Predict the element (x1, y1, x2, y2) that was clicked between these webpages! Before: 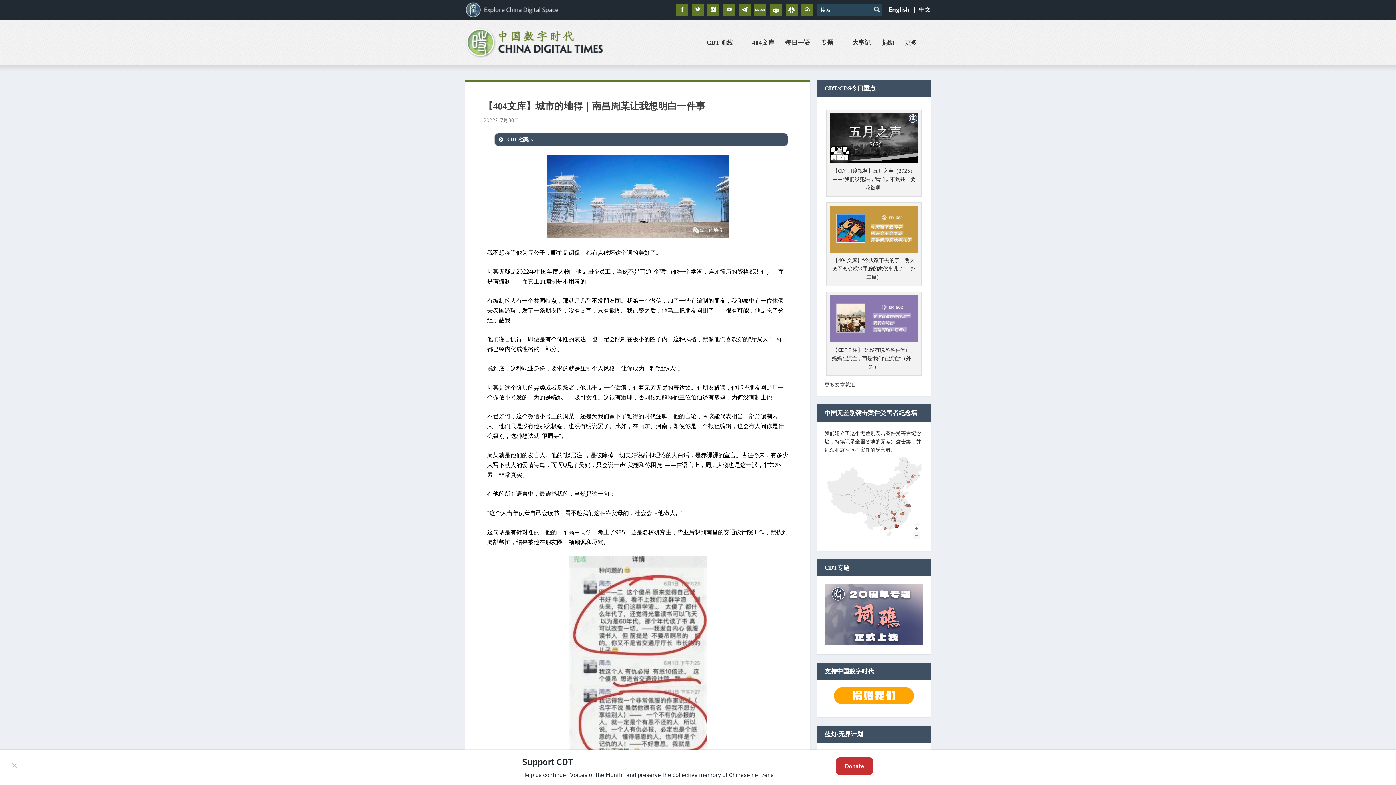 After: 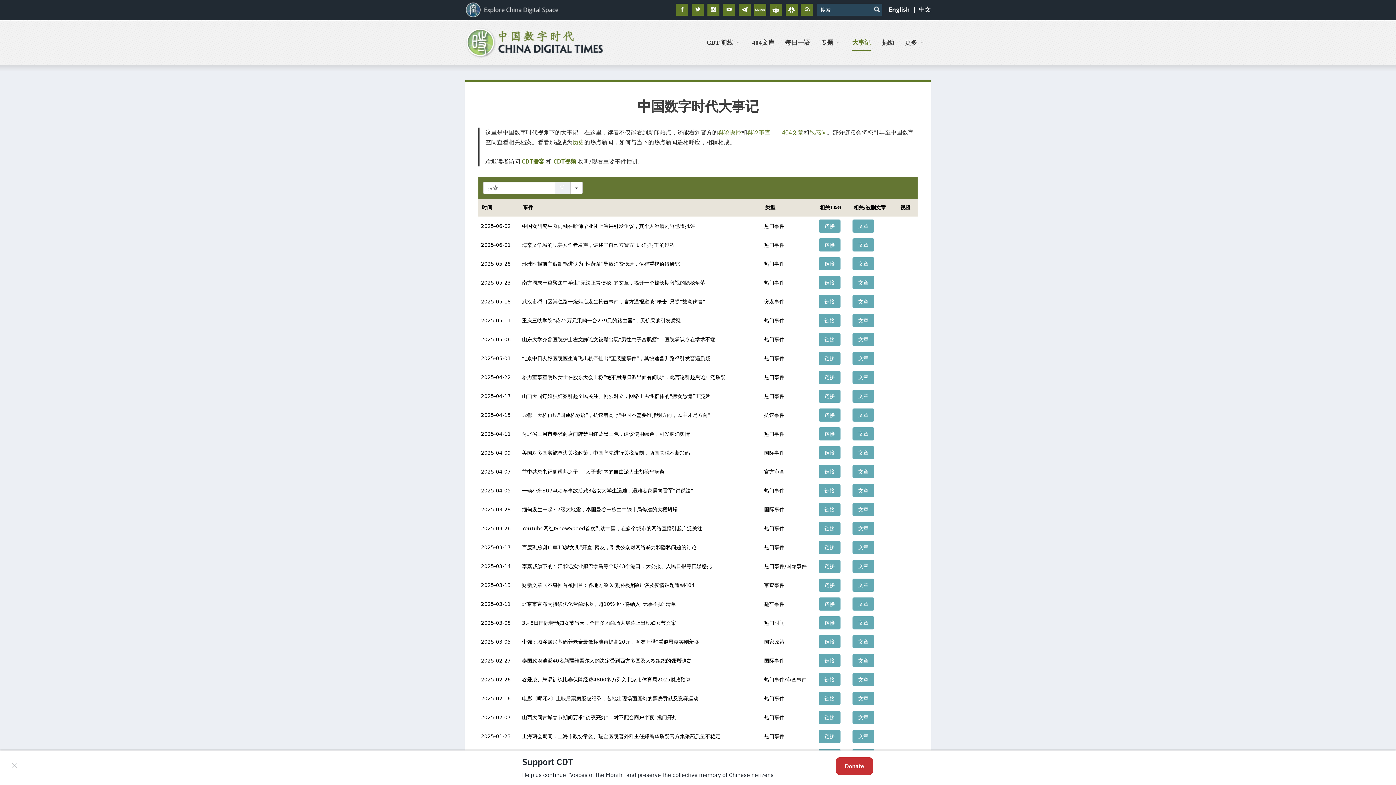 Action: bbox: (852, 40, 870, 65) label: 大事记